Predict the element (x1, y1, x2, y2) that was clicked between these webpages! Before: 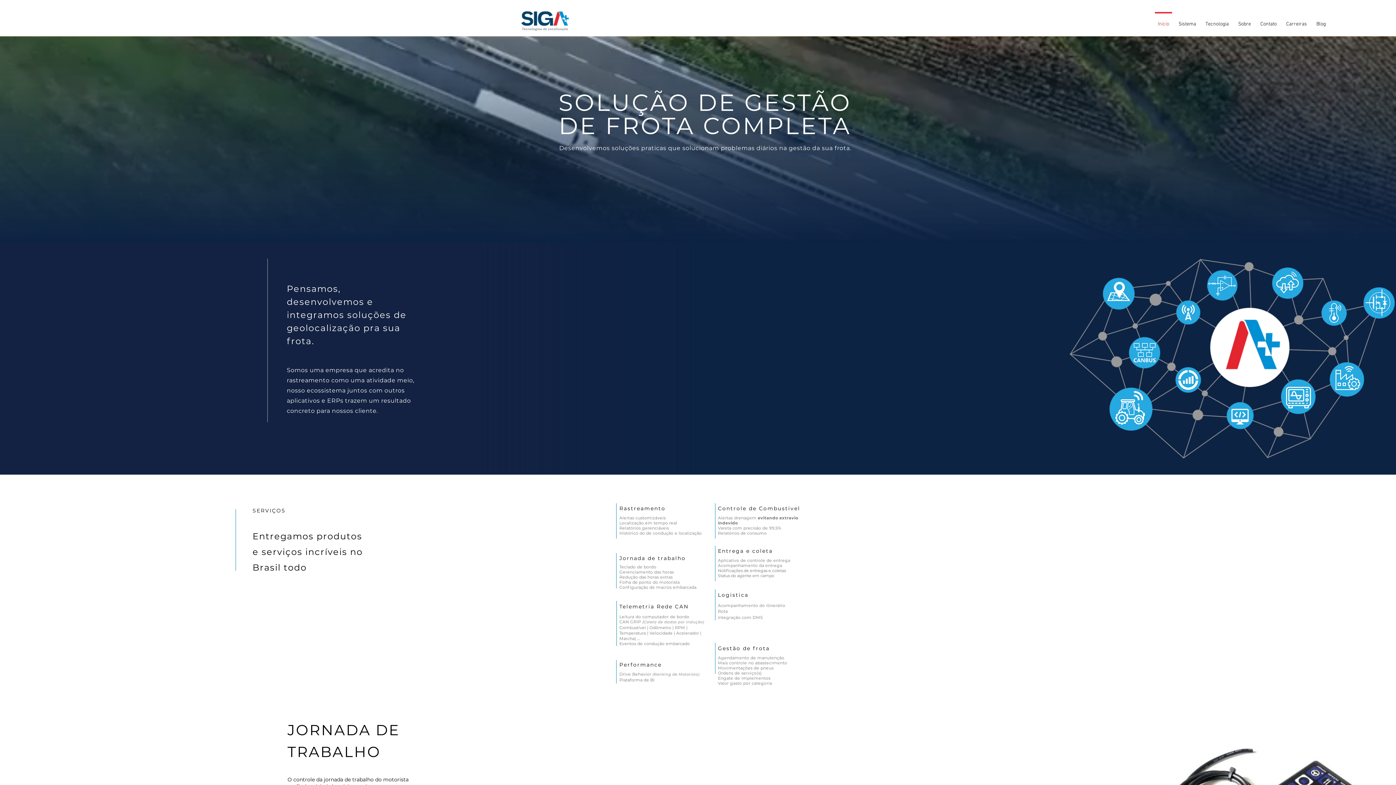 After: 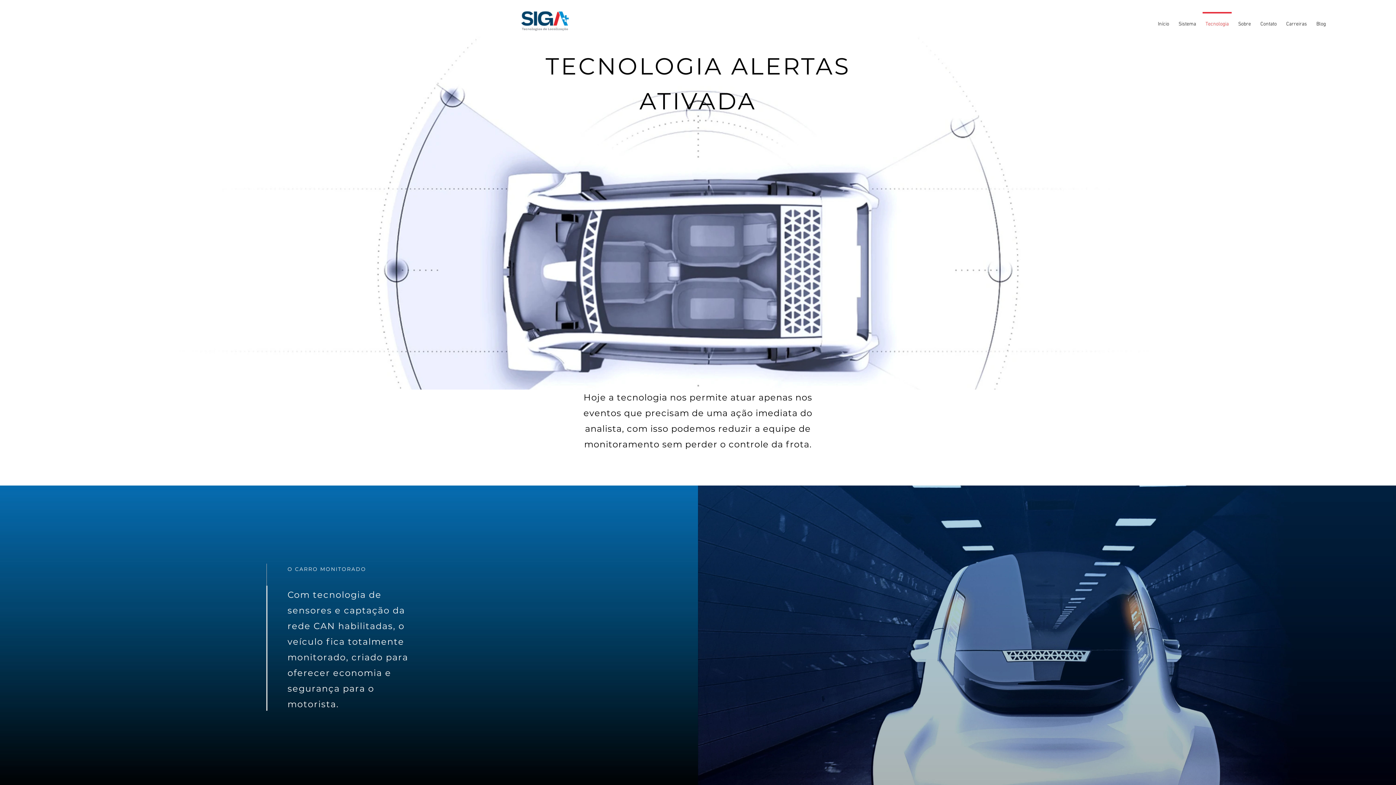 Action: bbox: (1201, 12, 1233, 30) label: Tecnologia